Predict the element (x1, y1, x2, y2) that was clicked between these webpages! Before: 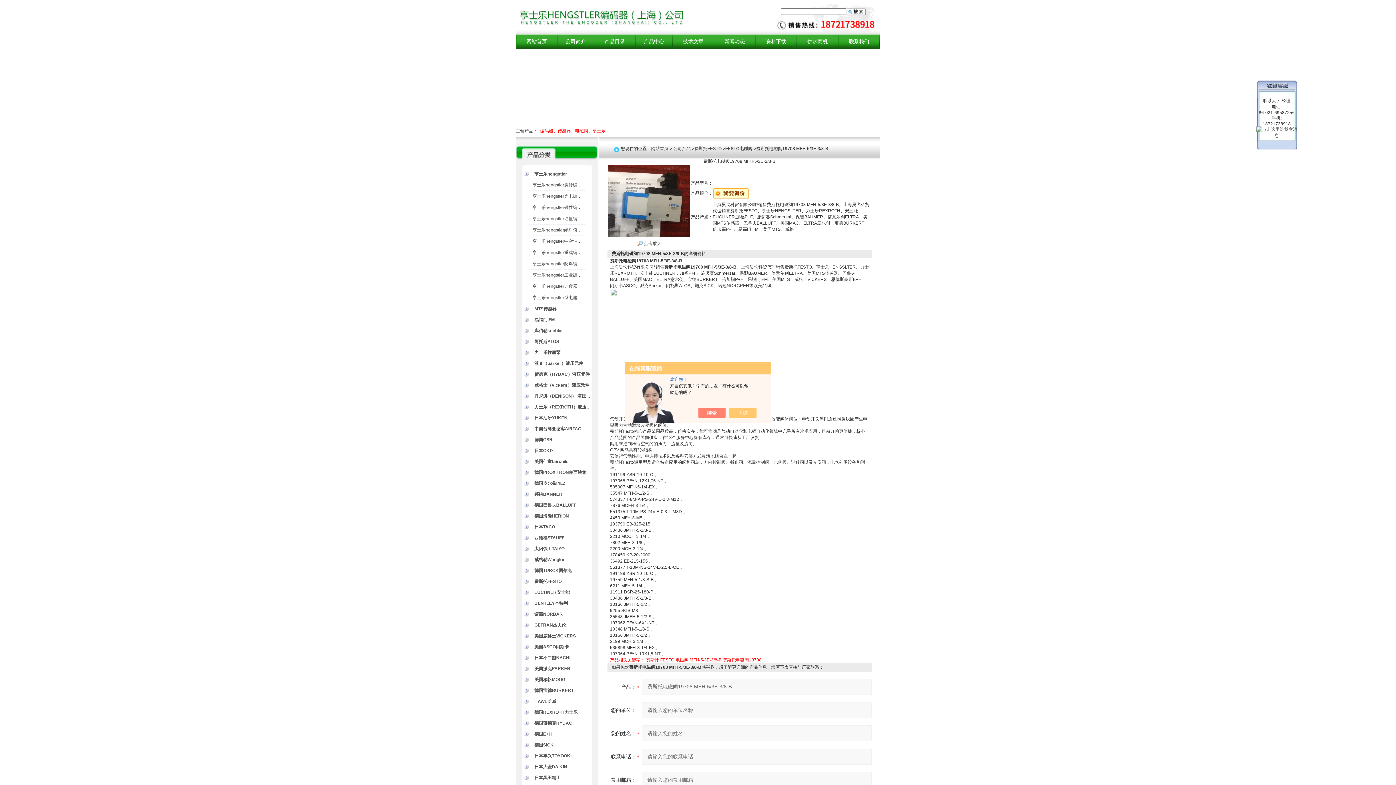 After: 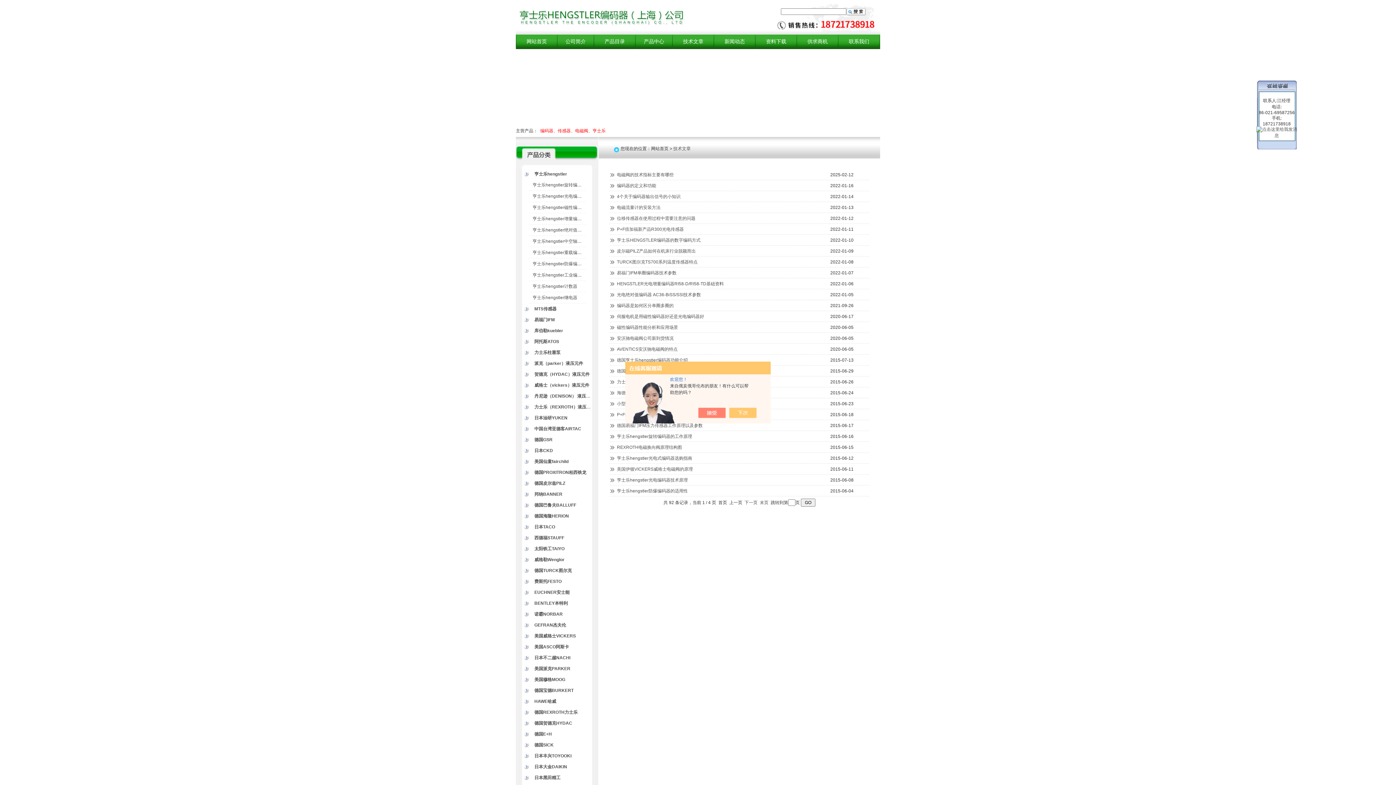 Action: bbox: (683, 38, 703, 44) label: 技术文章